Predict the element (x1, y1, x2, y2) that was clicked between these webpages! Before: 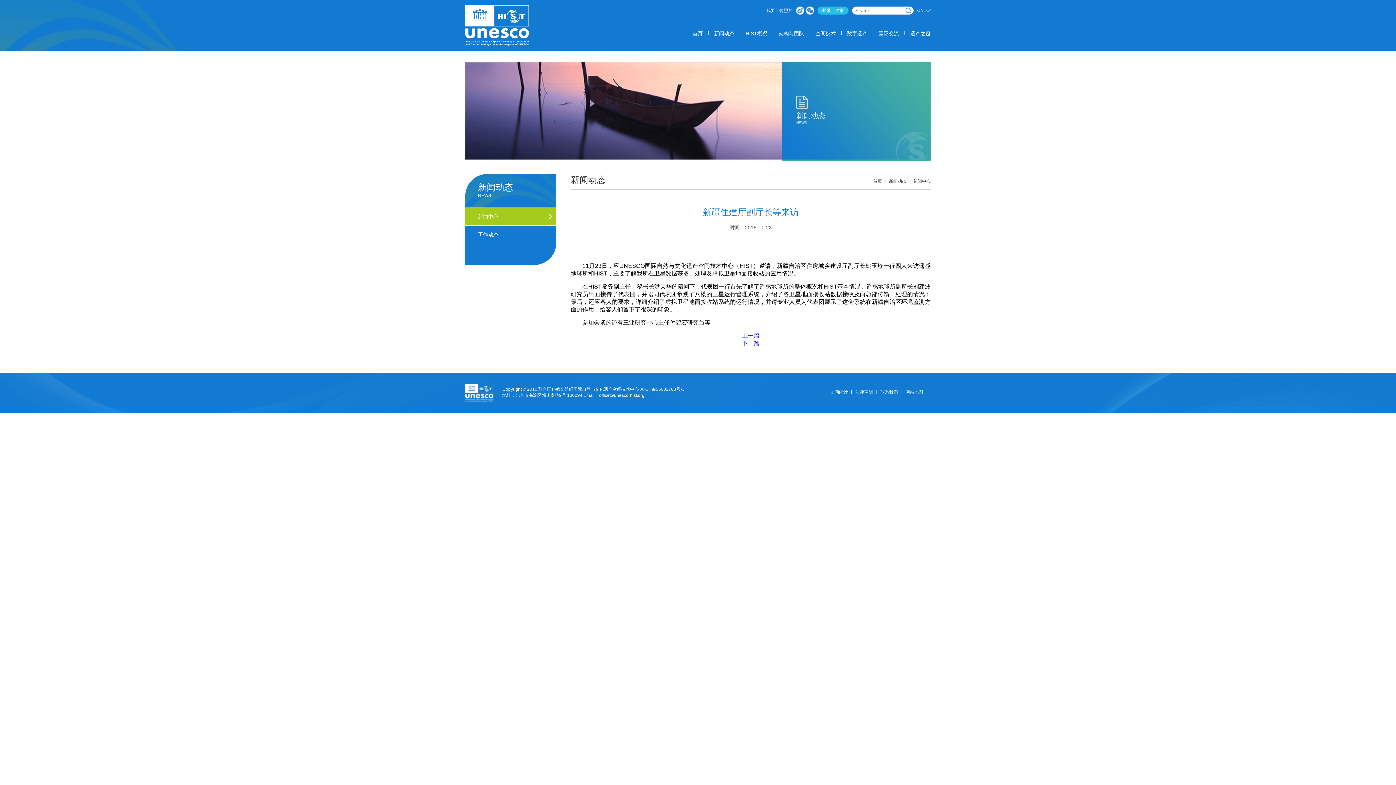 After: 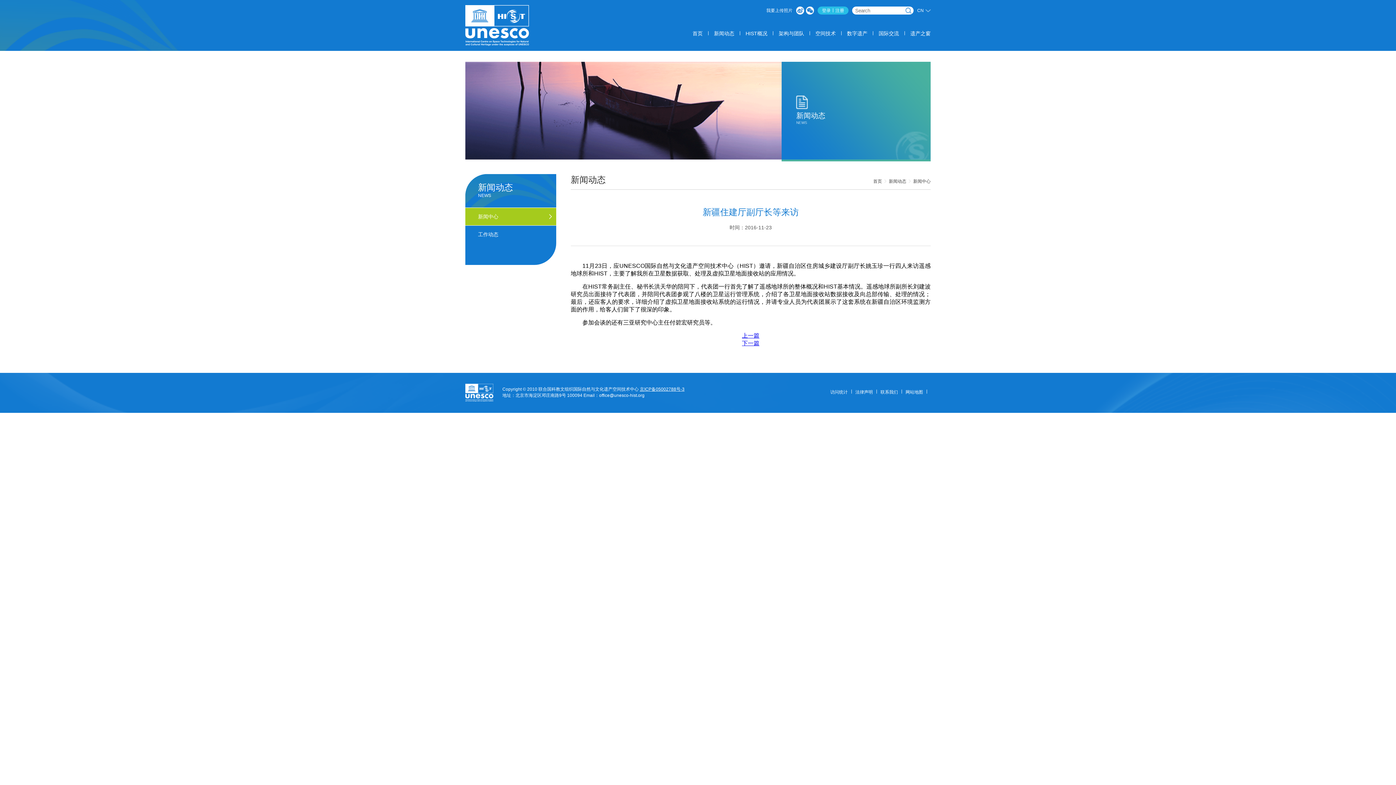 Action: label: 京ICP备05002788号-3 bbox: (640, 387, 684, 392)